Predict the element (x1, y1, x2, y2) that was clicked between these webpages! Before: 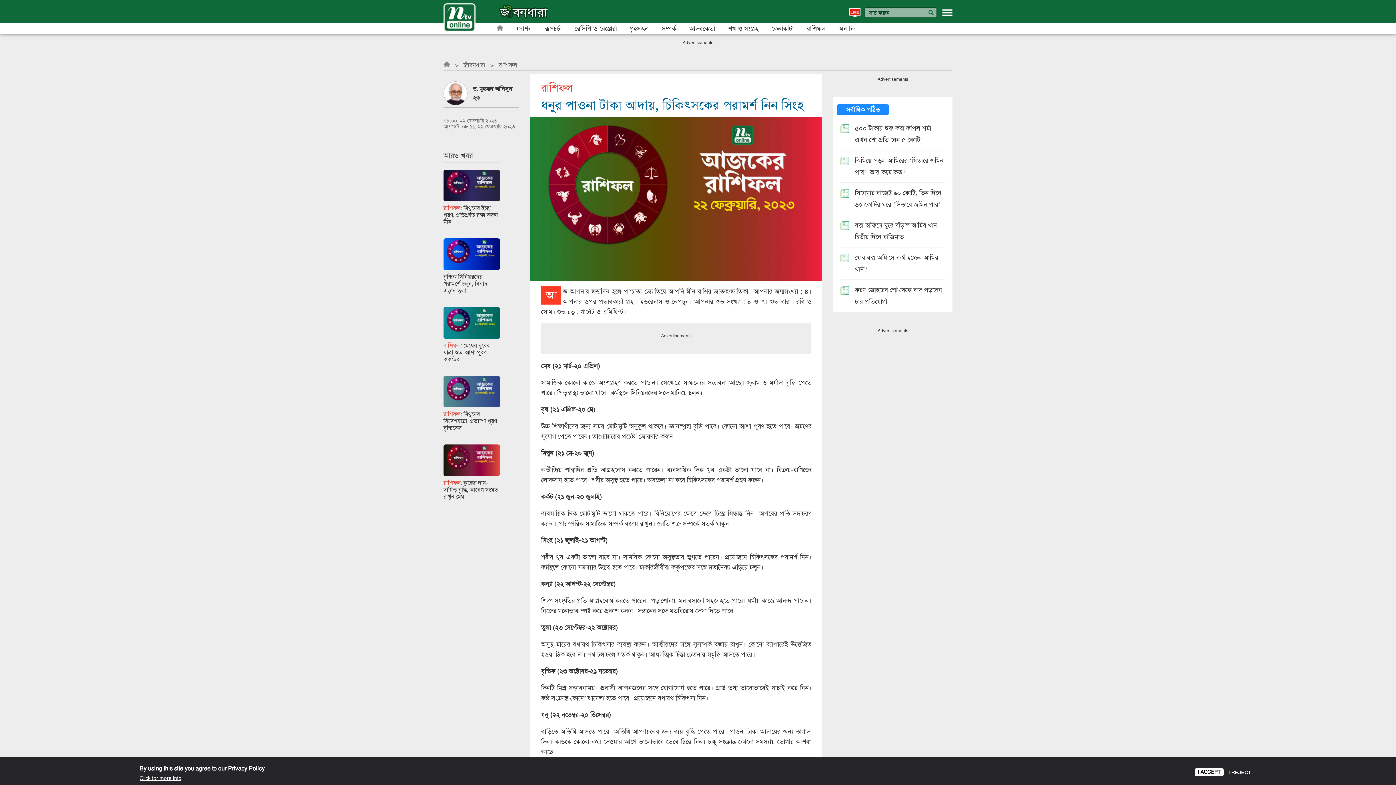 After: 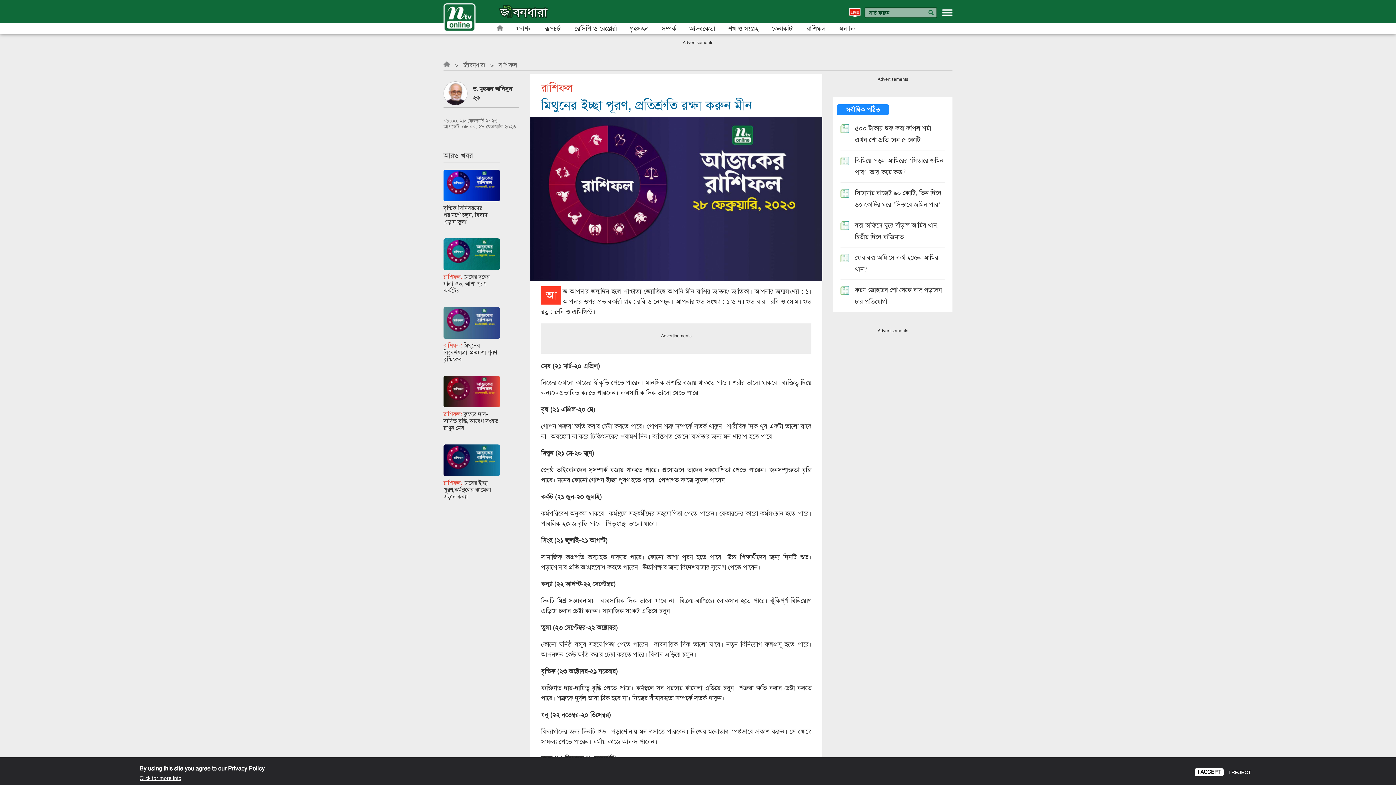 Action: label: রাশিফল: মিথুনের ইচ্ছা পূরণ, প্রতিশ্রুতি রক্ষা করুন মীন bbox: (443, 204, 498, 225)